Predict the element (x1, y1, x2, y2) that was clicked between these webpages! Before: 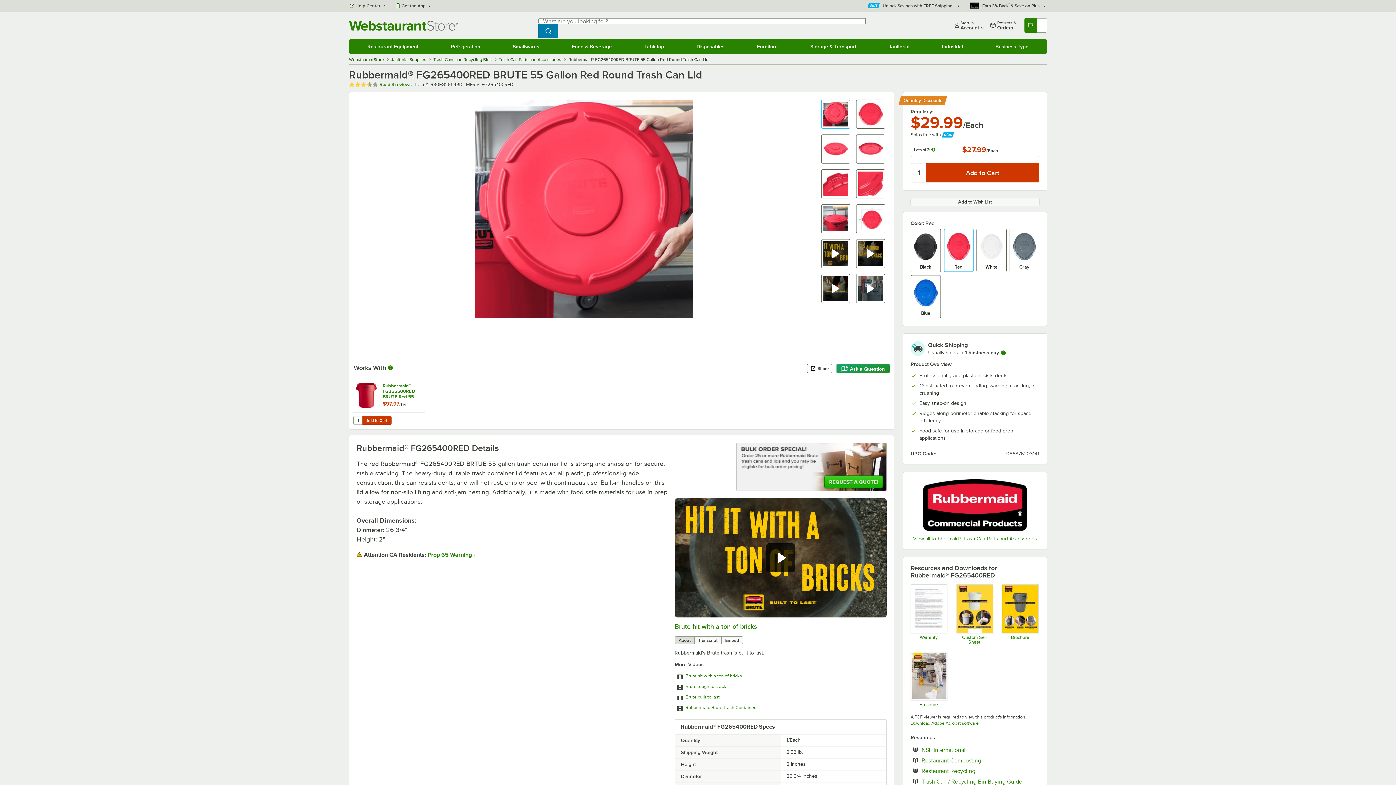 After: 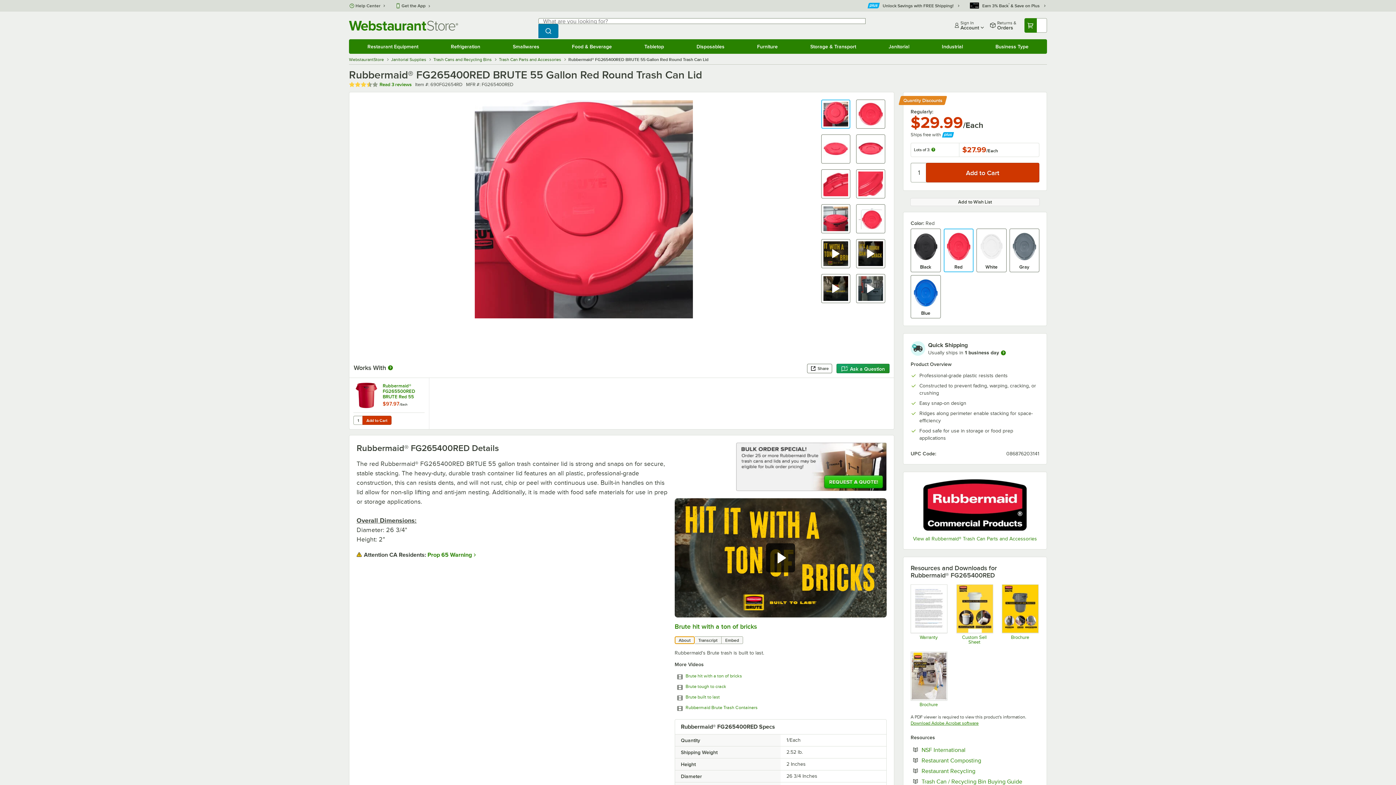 Action: label: About bbox: (674, 636, 694, 644)